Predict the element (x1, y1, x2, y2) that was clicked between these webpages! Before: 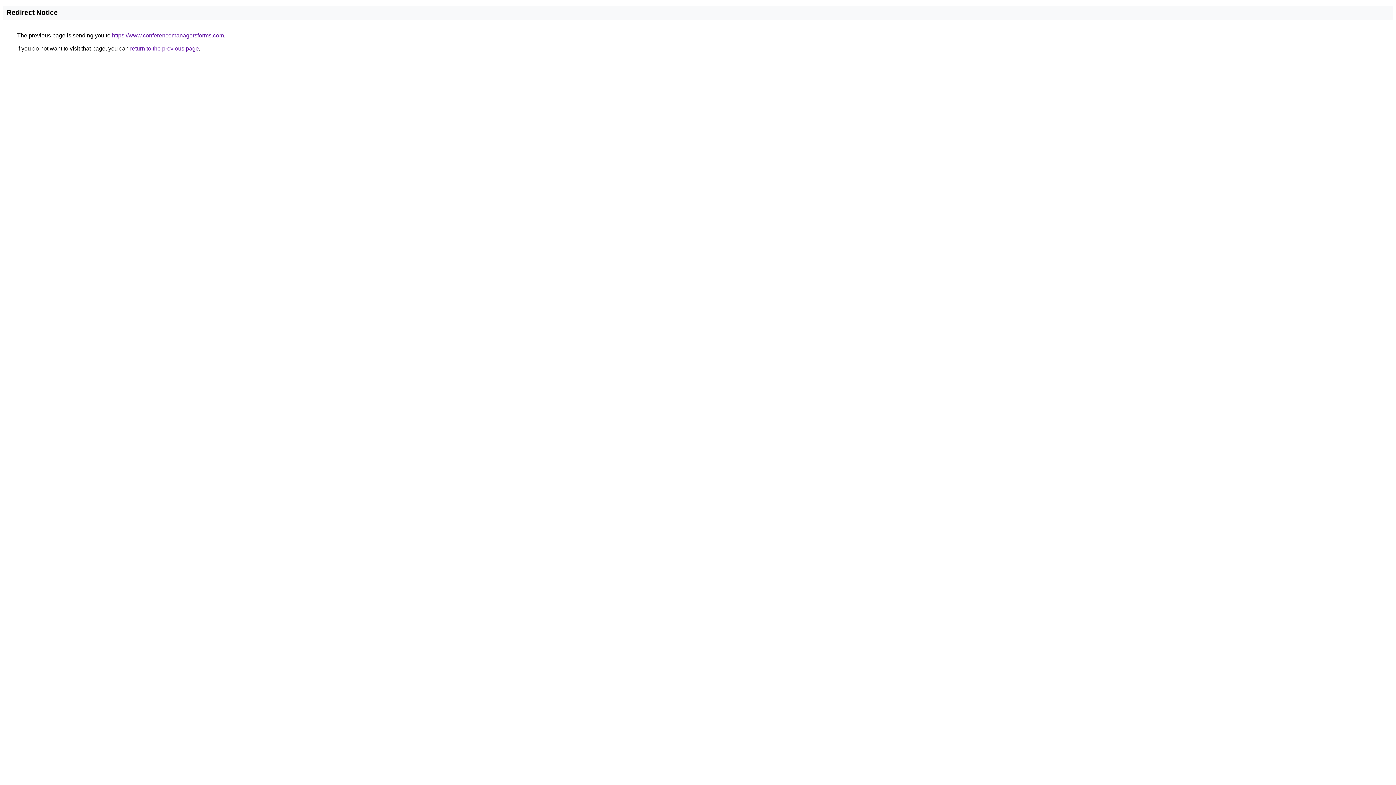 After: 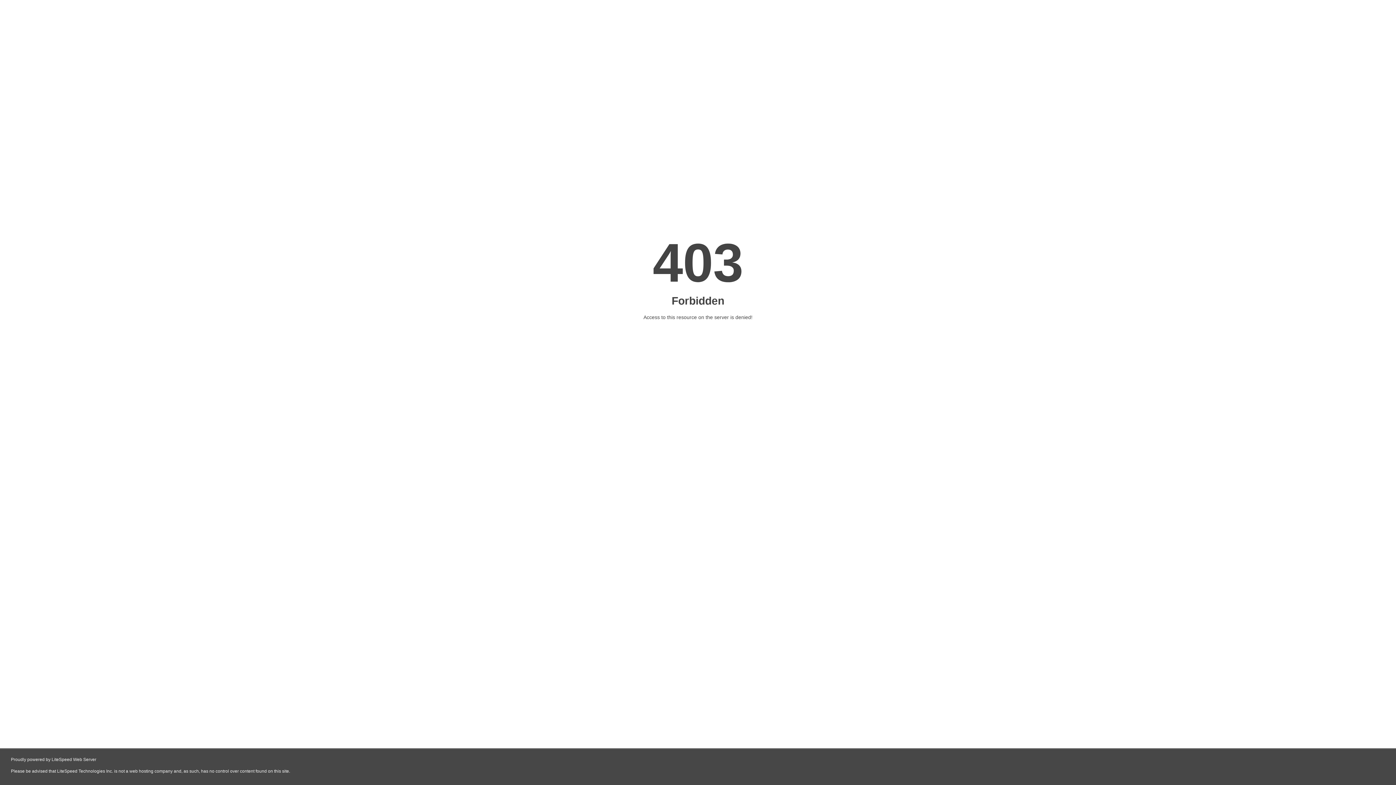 Action: bbox: (112, 32, 224, 38) label: https://www.conferencemanagersforms.com